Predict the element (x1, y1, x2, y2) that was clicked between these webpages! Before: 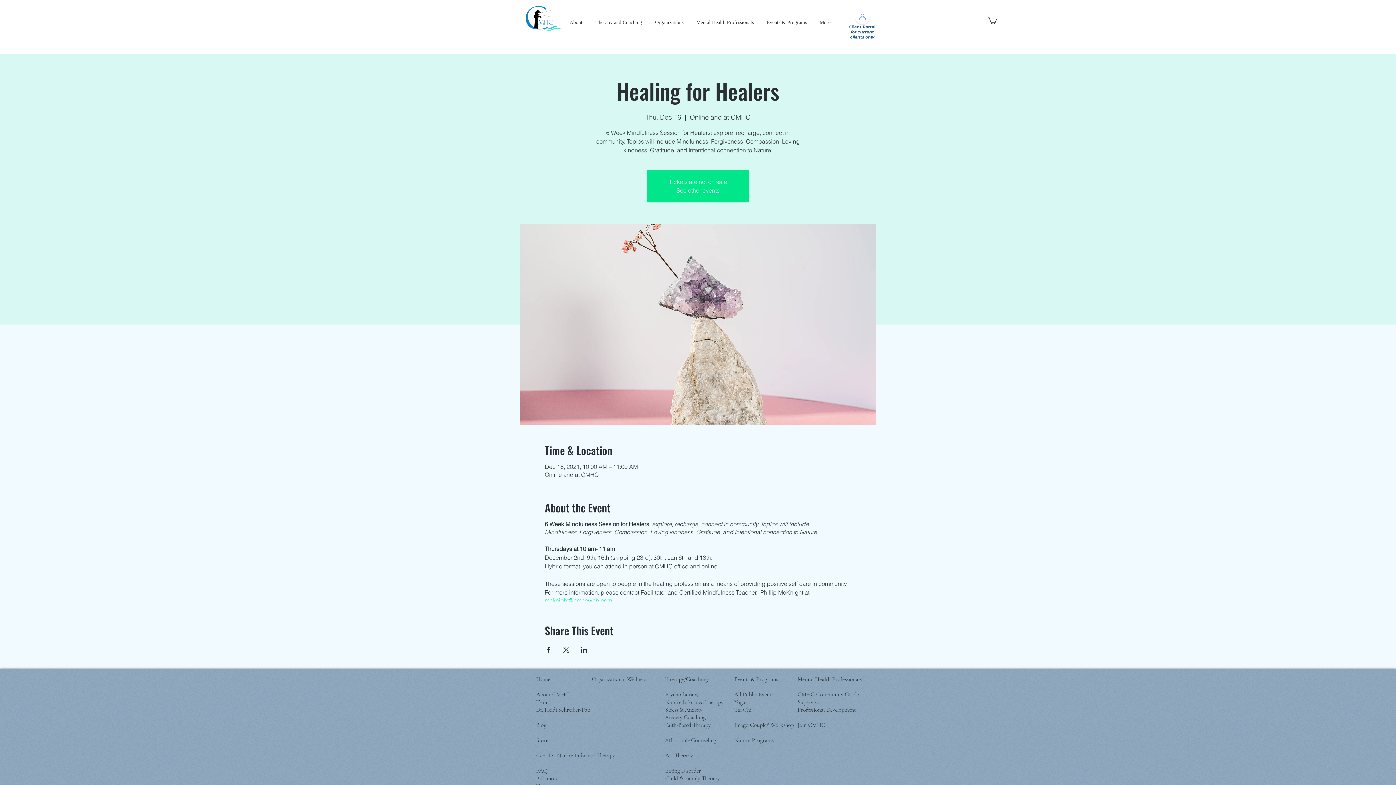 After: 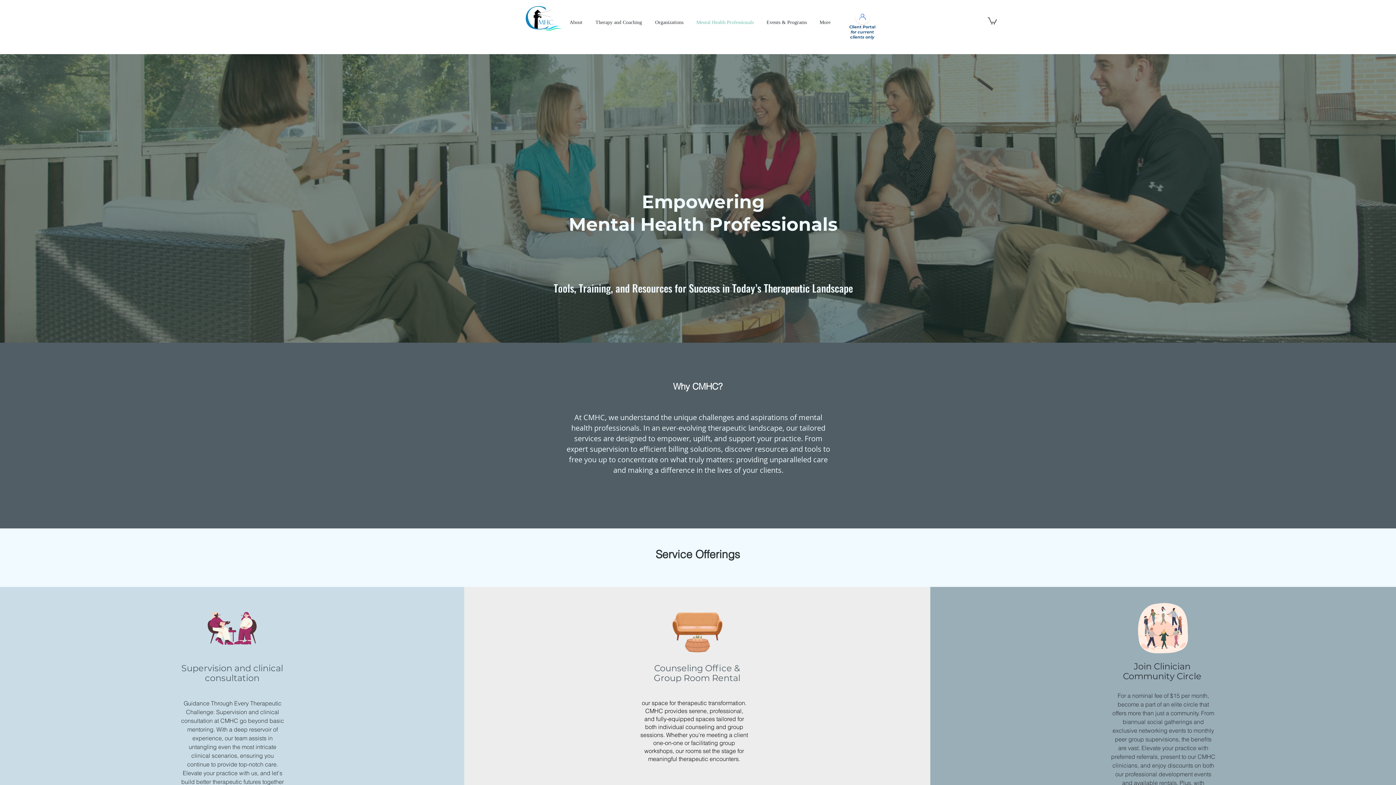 Action: bbox: (690, 13, 760, 31) label: Mental Health Professionals